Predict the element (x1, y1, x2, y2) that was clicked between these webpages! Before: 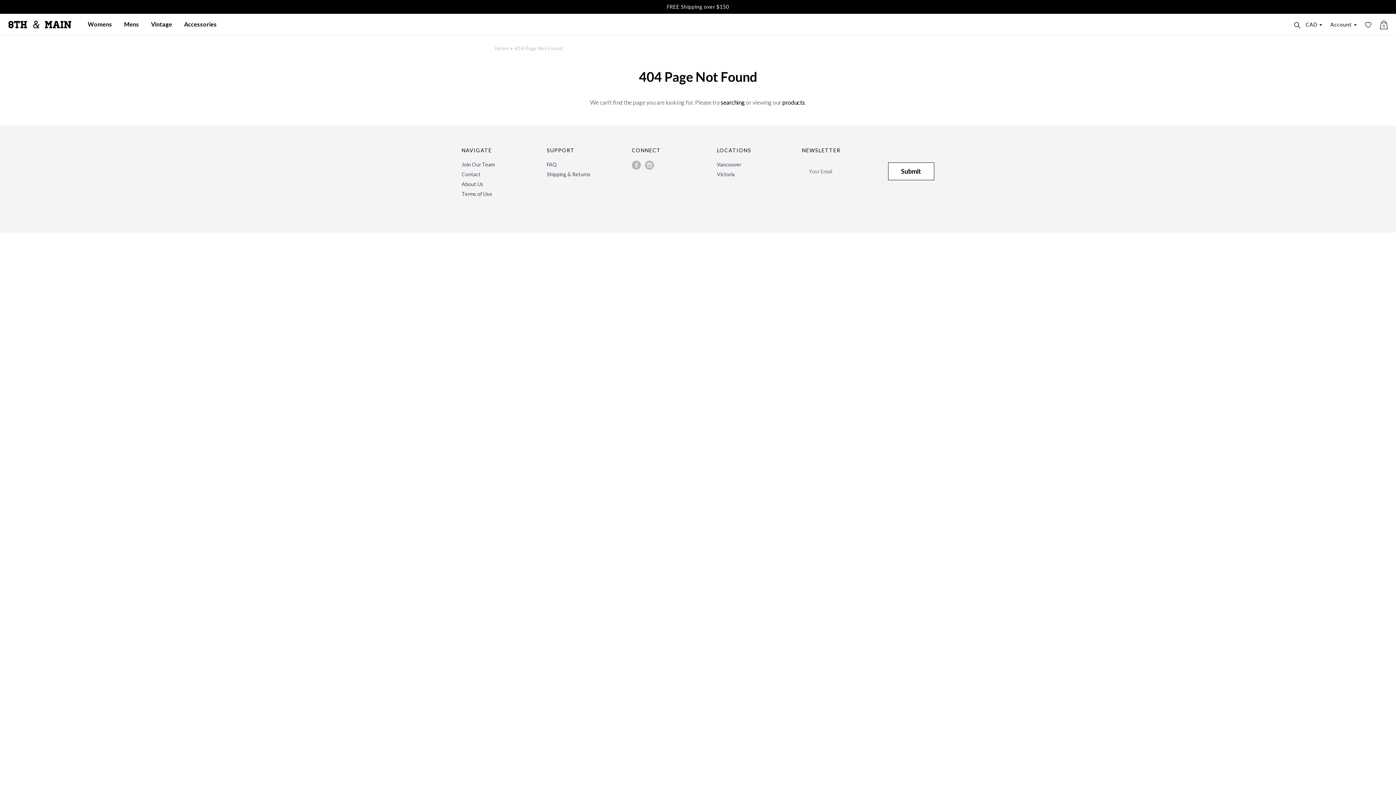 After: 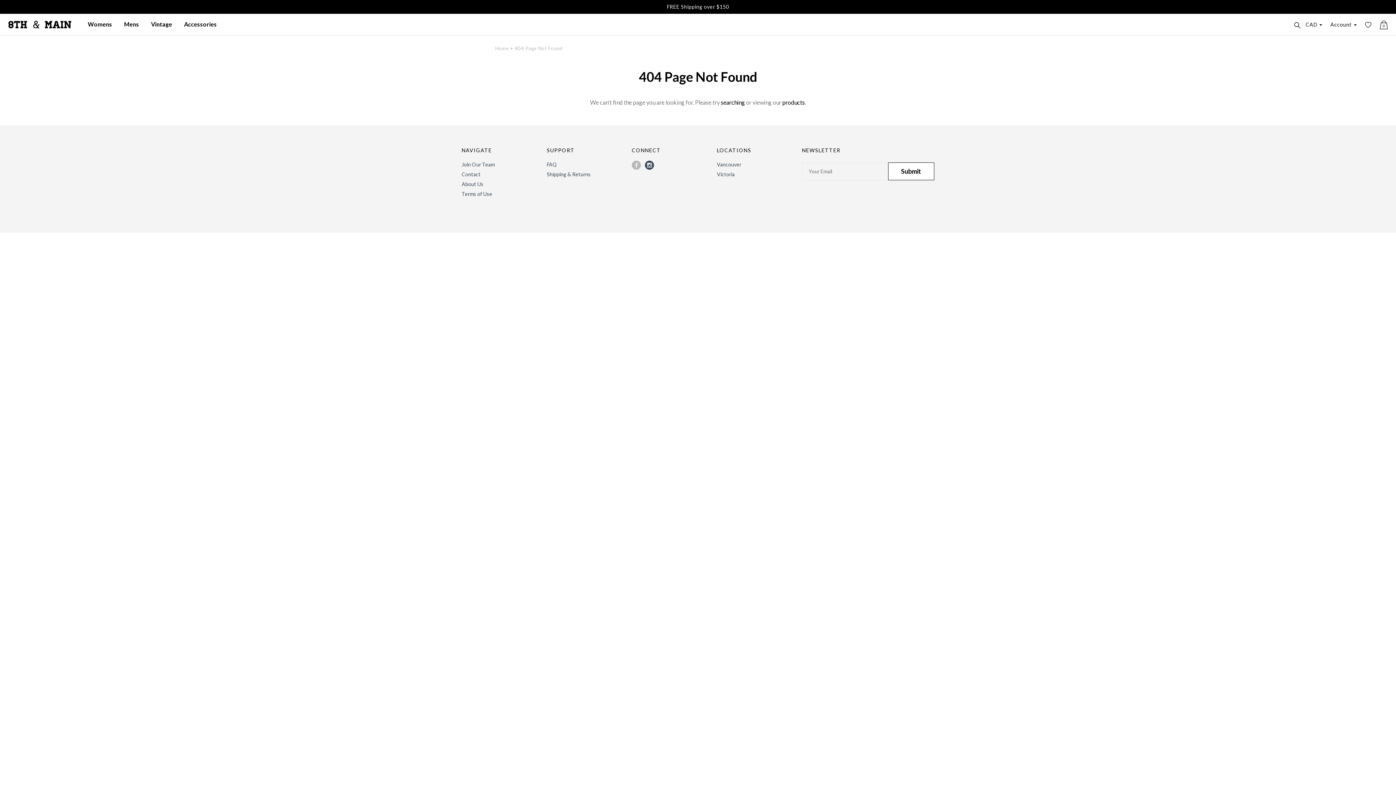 Action: bbox: (645, 160, 654, 169)